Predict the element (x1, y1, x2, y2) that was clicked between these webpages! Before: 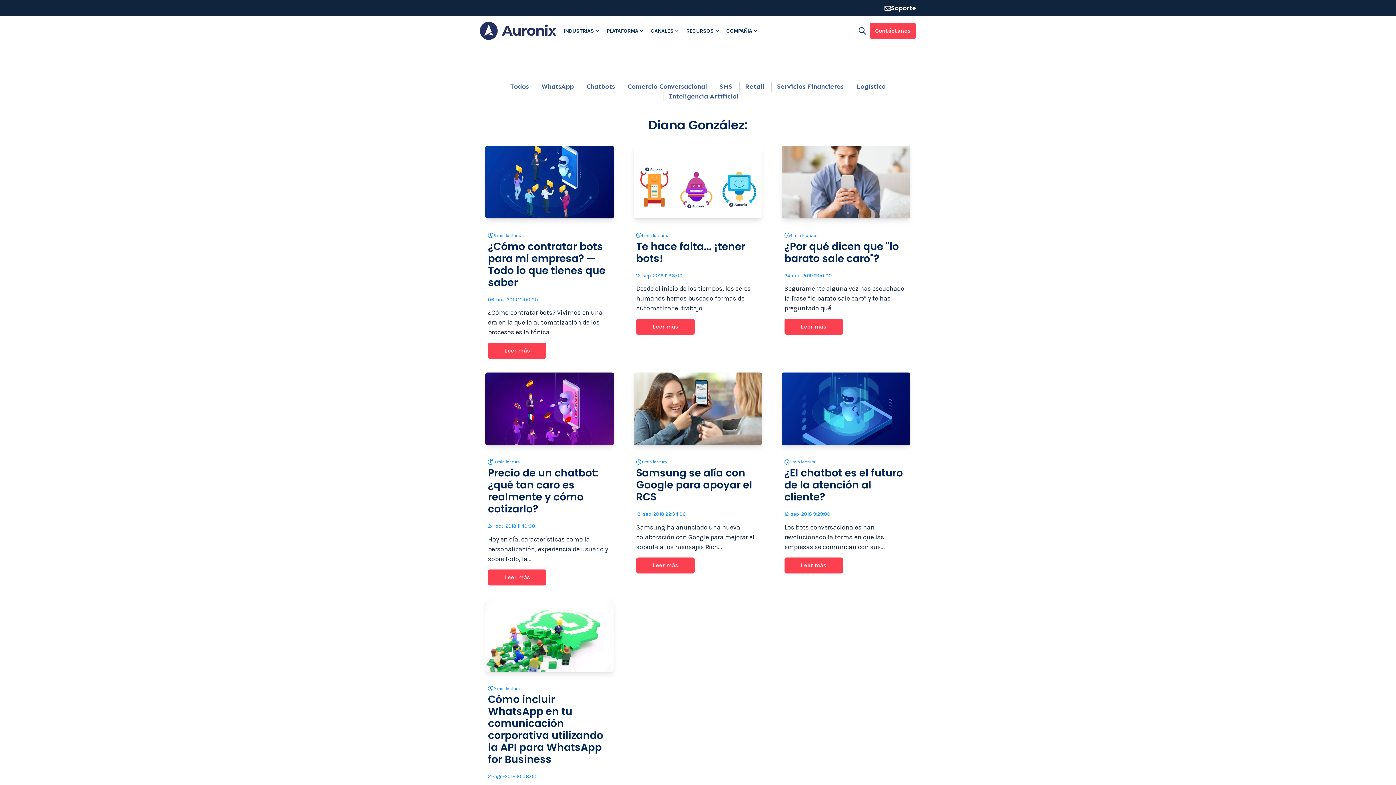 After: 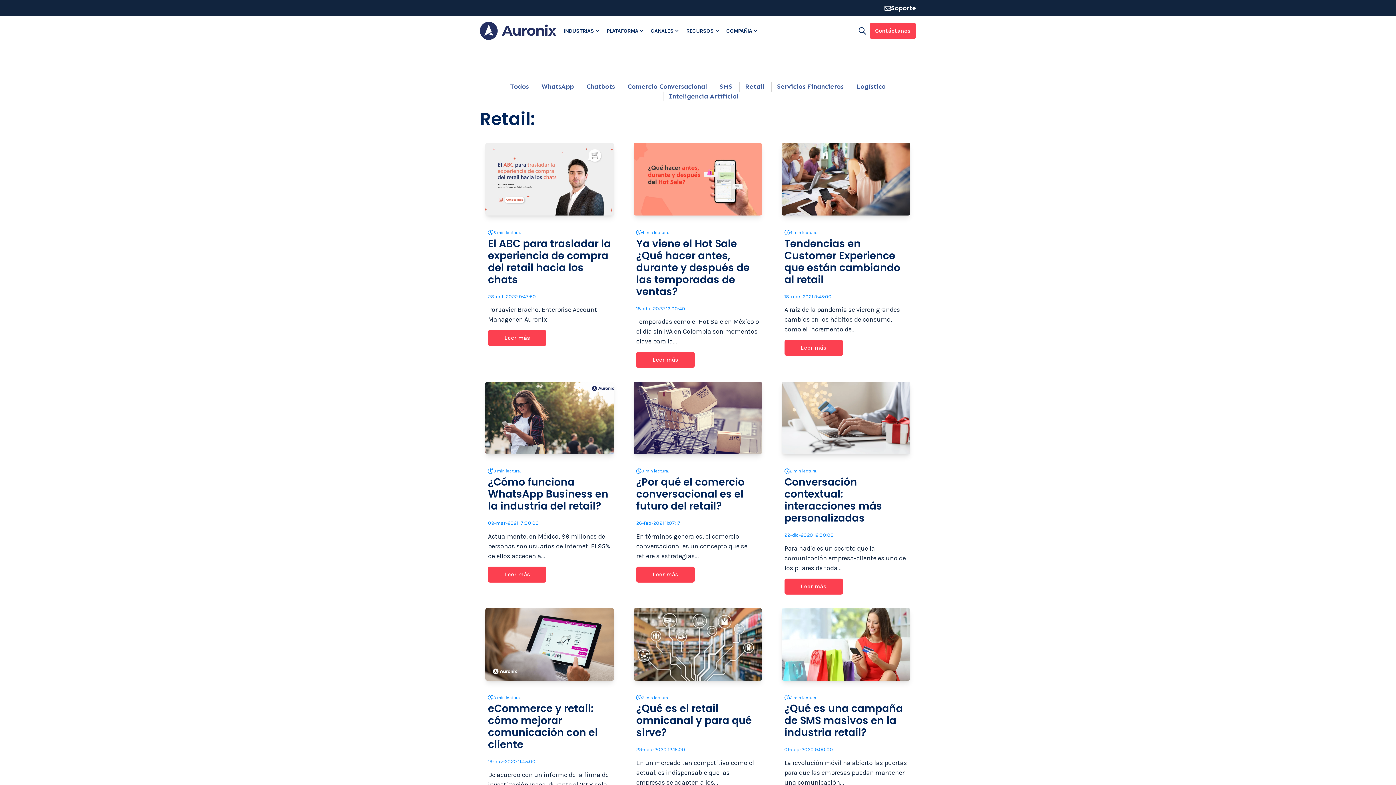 Action: label: Retail bbox: (745, 82, 764, 90)